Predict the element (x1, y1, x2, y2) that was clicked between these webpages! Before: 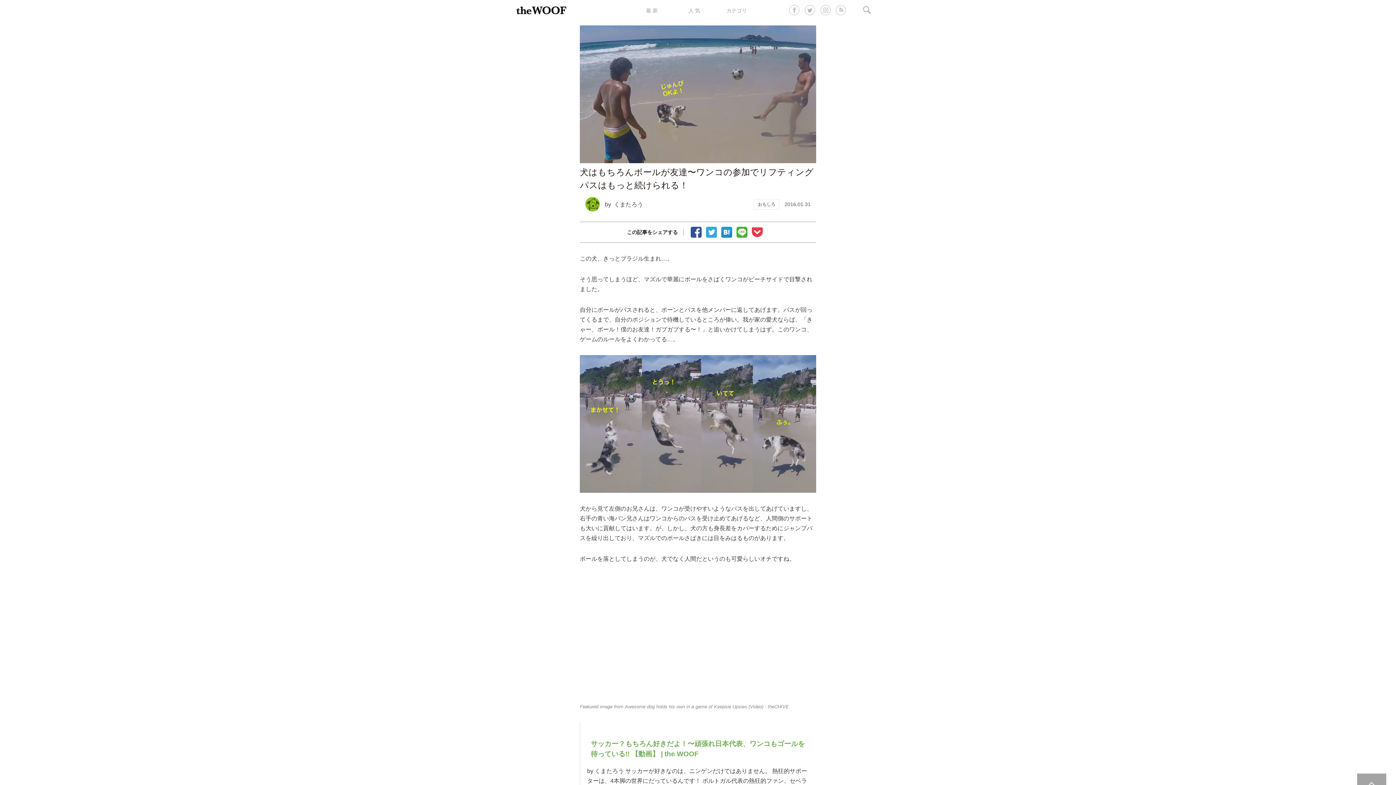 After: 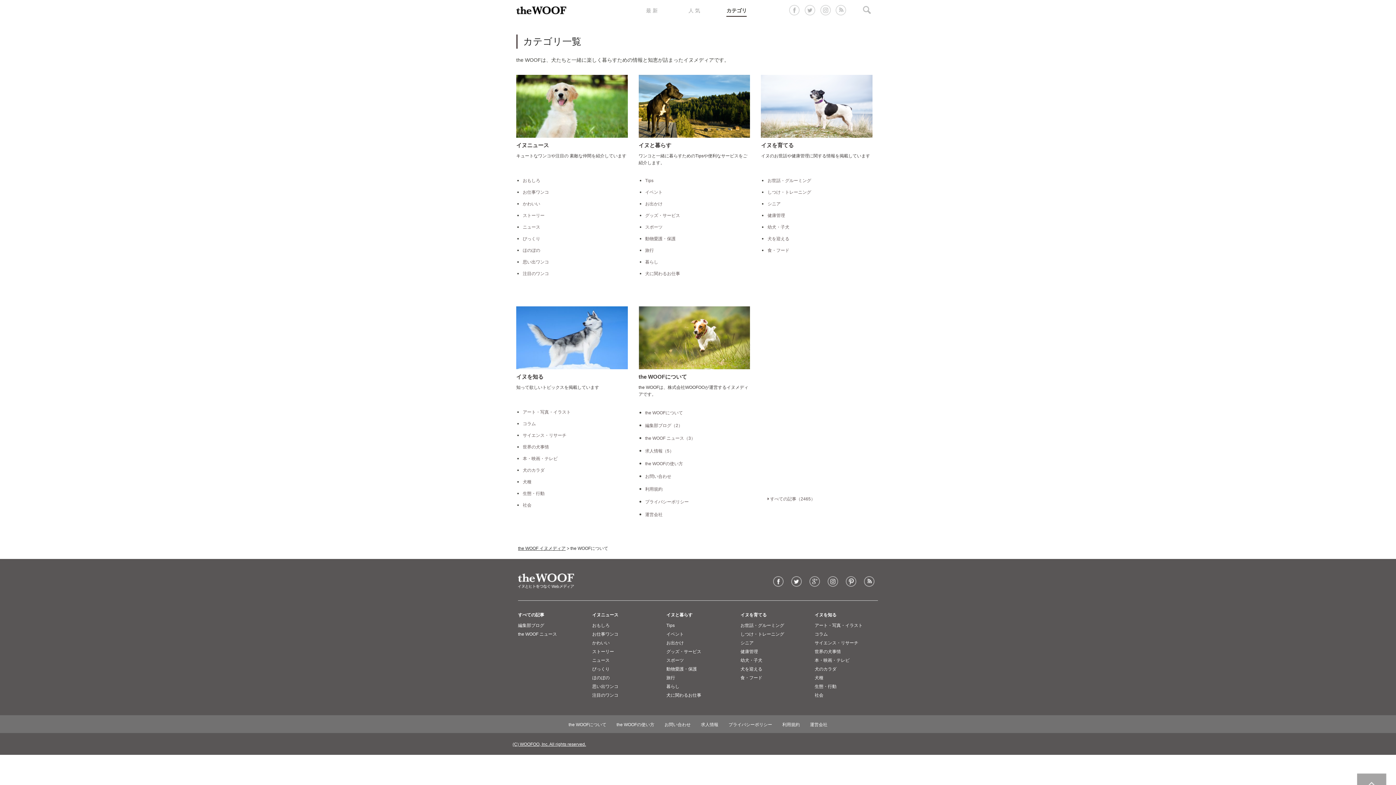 Action: label: カテゴリ bbox: (726, 7, 747, 16)